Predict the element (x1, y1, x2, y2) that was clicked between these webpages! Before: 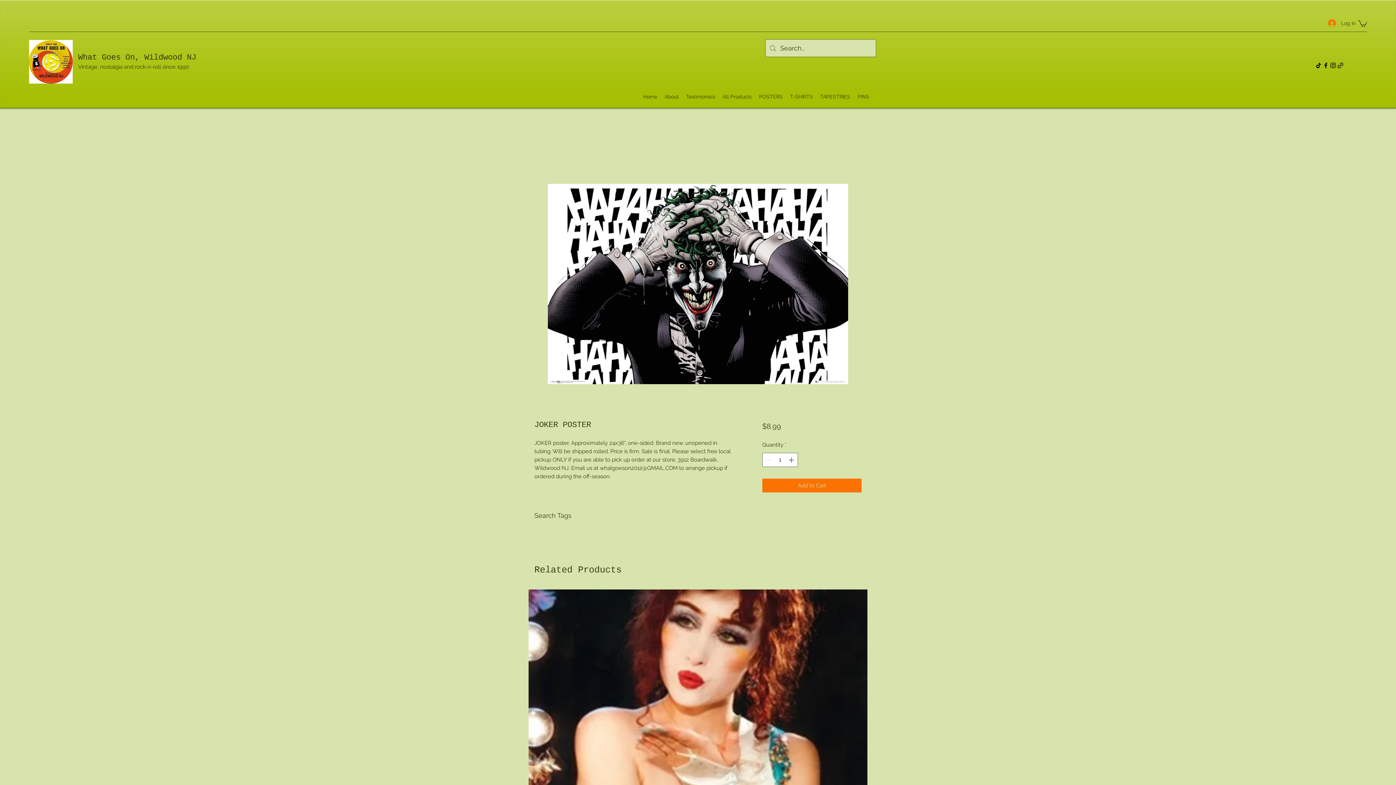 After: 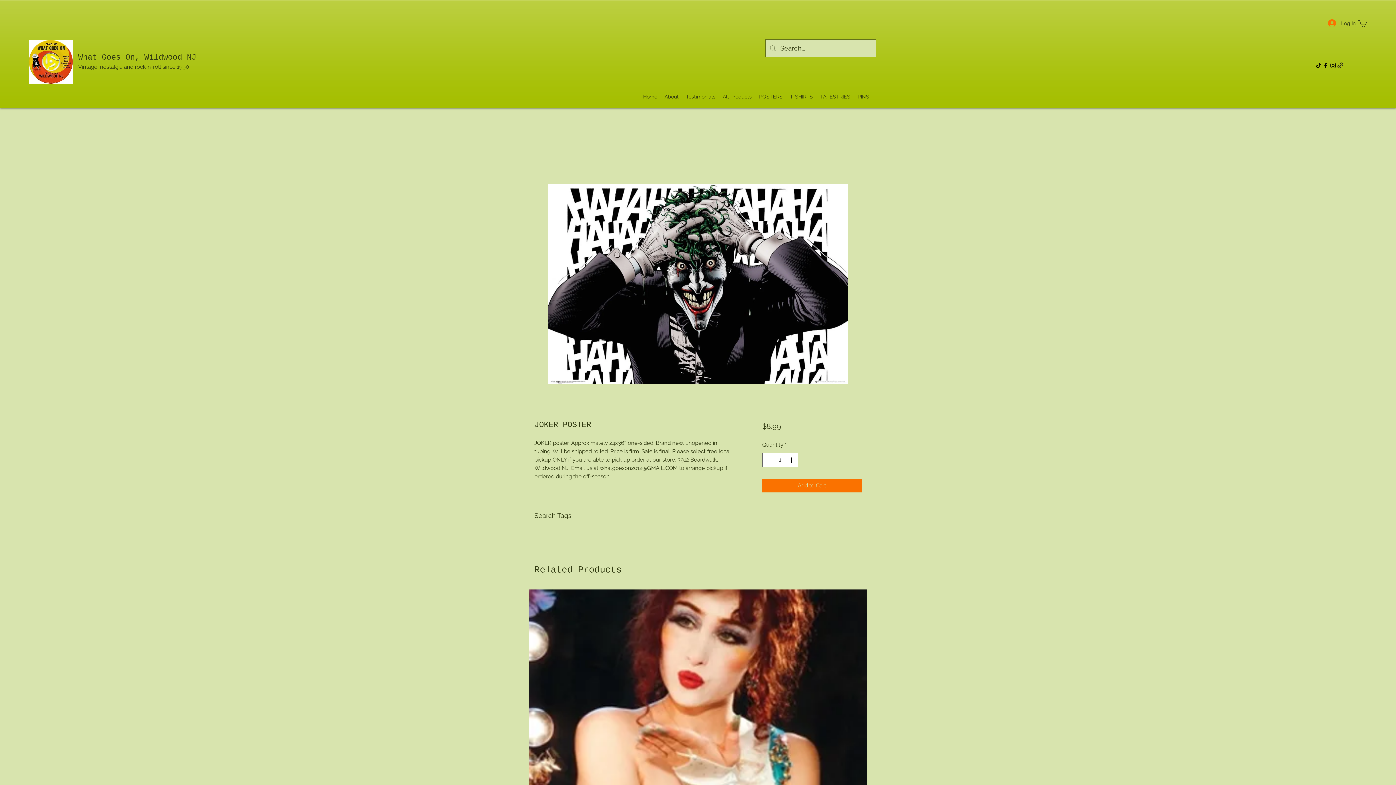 Action: bbox: (1358, 19, 1367, 26)